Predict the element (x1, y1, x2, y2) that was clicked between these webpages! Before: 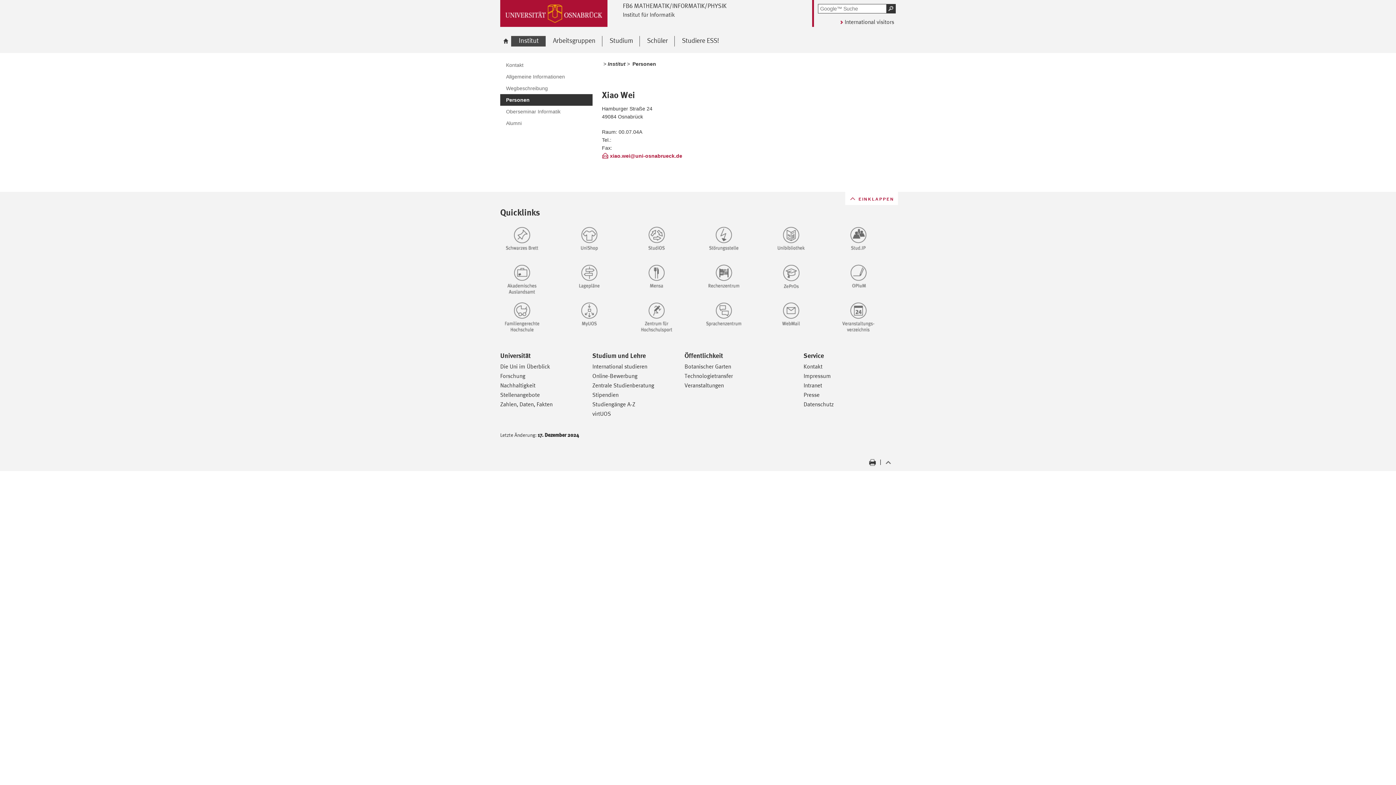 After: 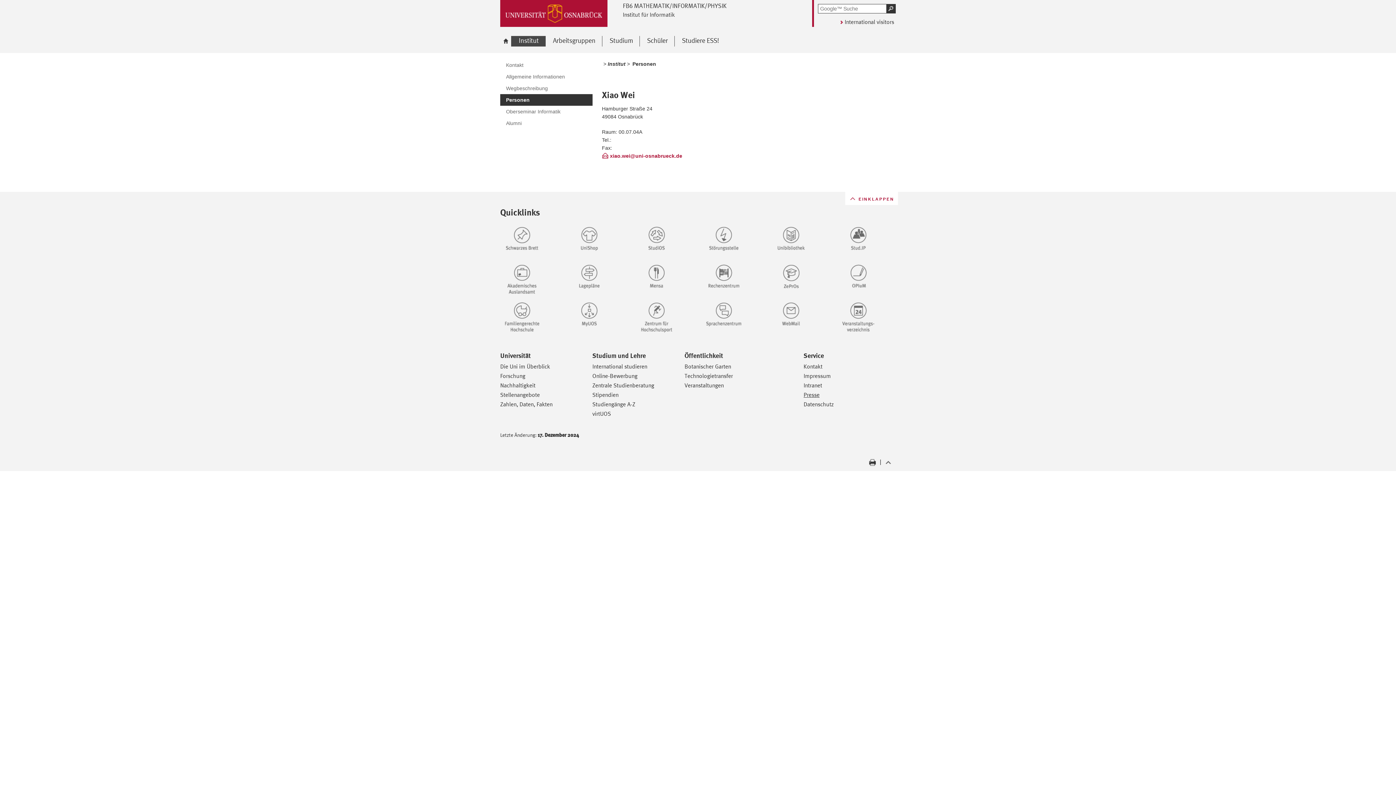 Action: bbox: (803, 391, 819, 398) label: Presse